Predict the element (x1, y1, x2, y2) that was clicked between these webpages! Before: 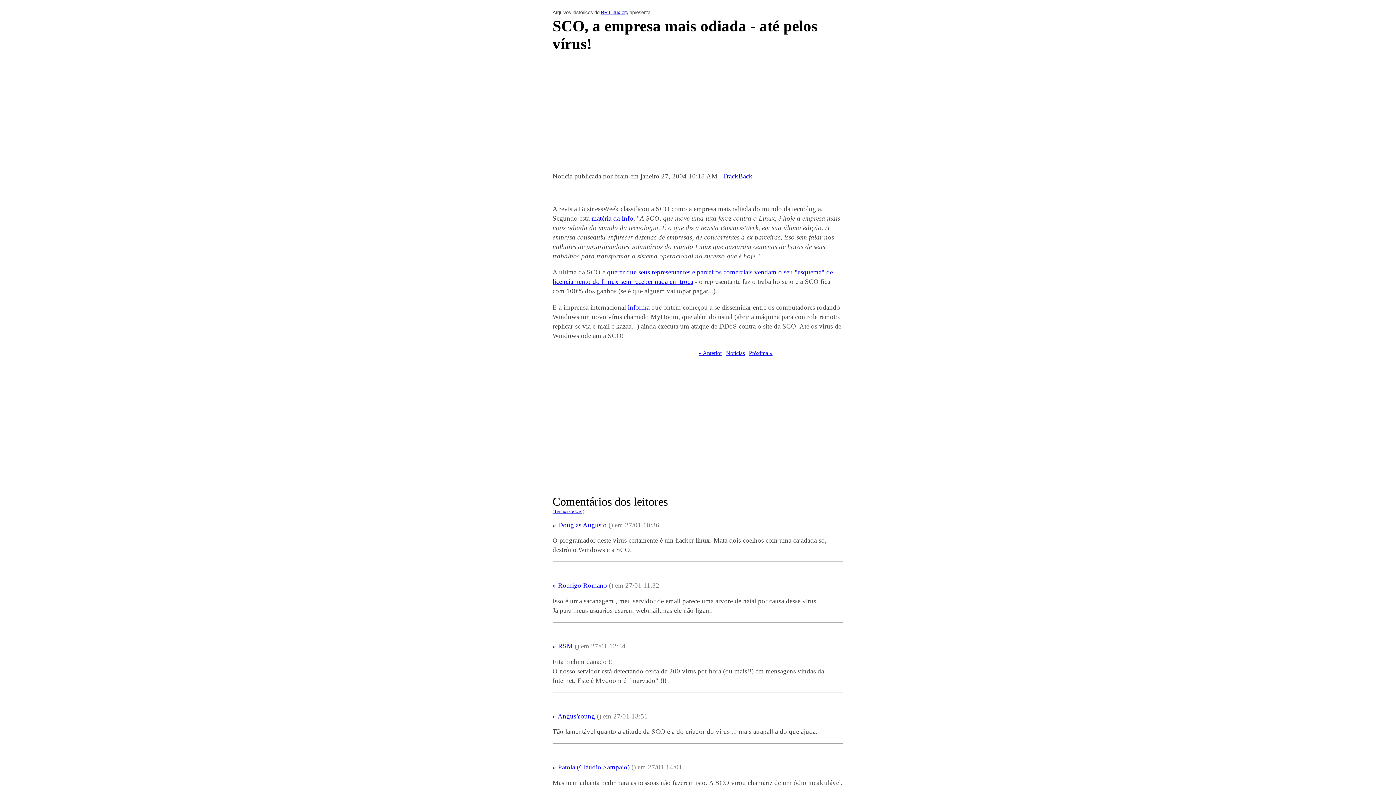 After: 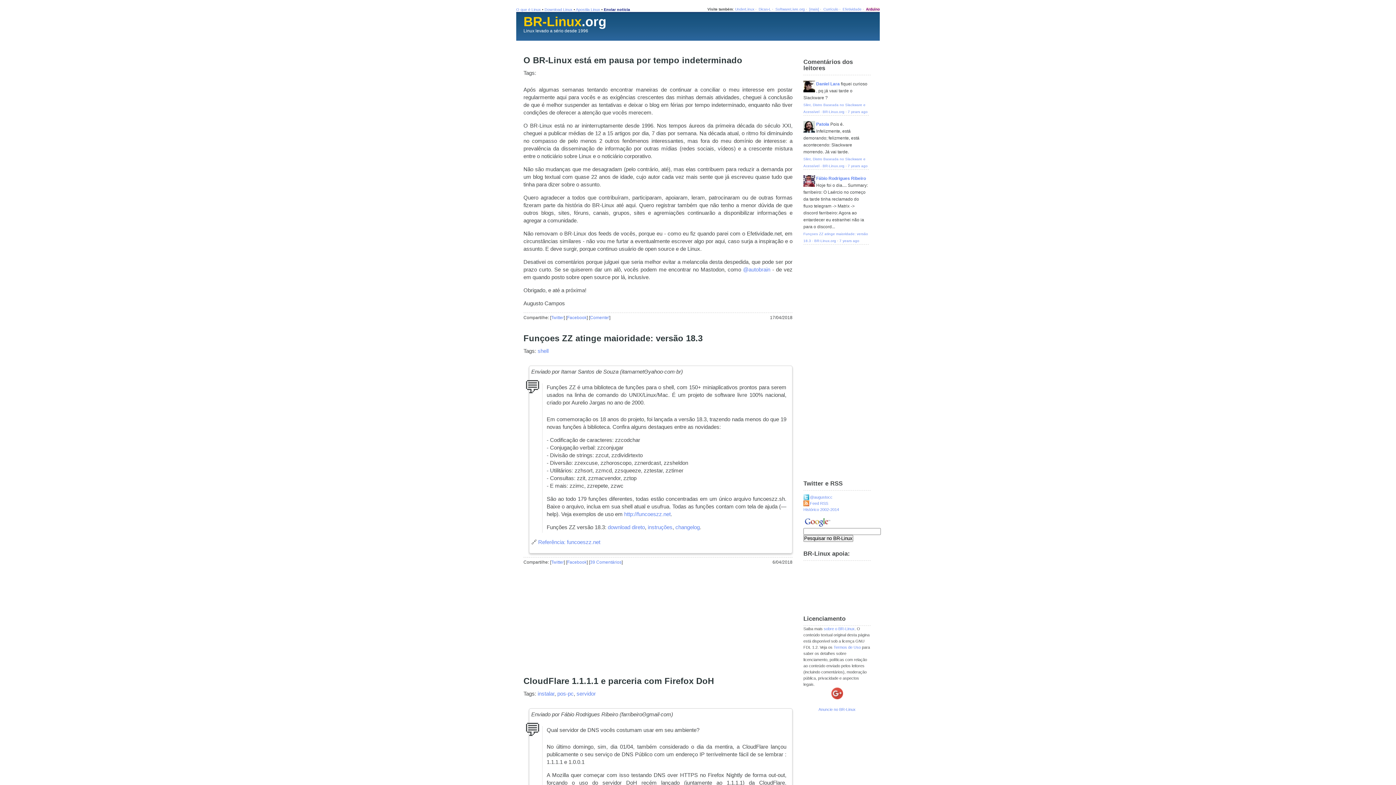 Action: bbox: (601, 9, 628, 15) label: BR-Linux.org